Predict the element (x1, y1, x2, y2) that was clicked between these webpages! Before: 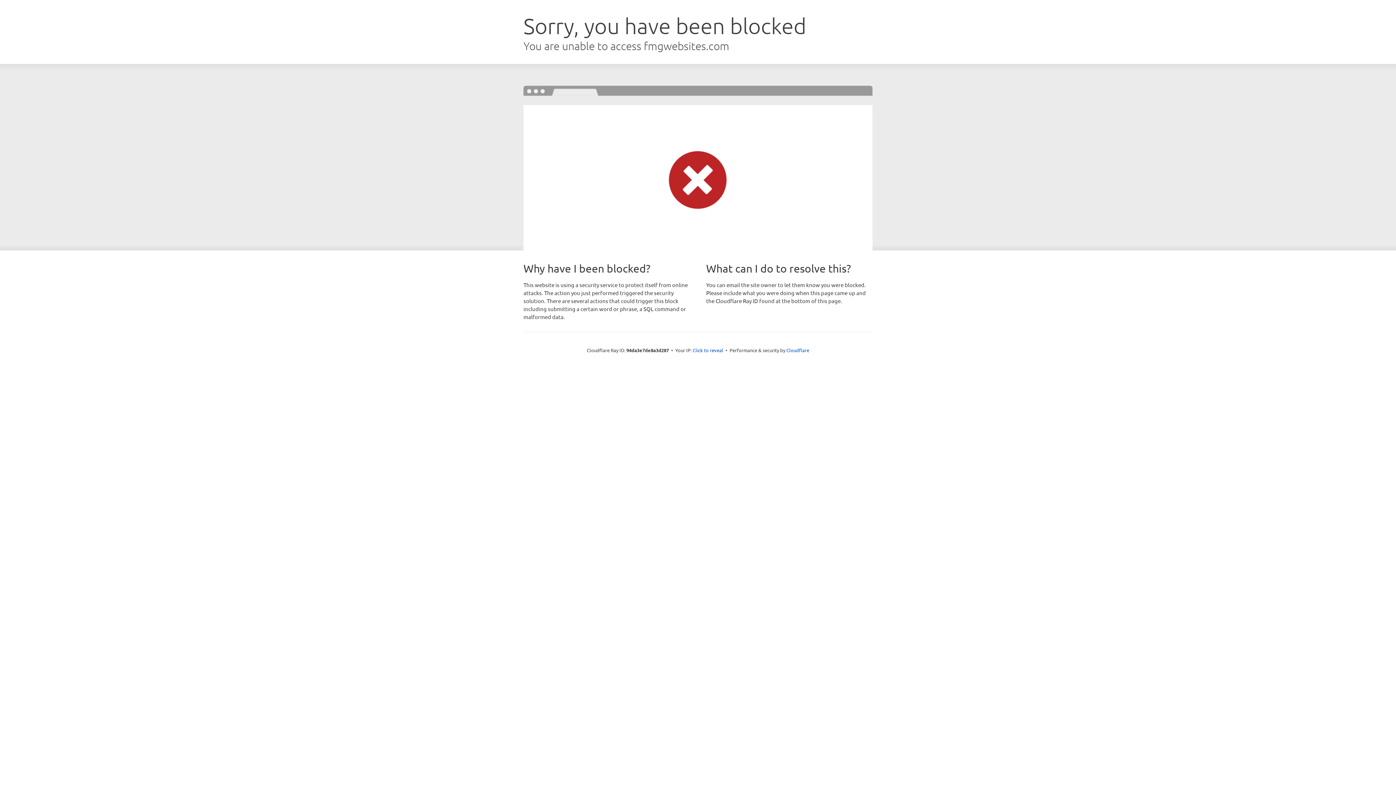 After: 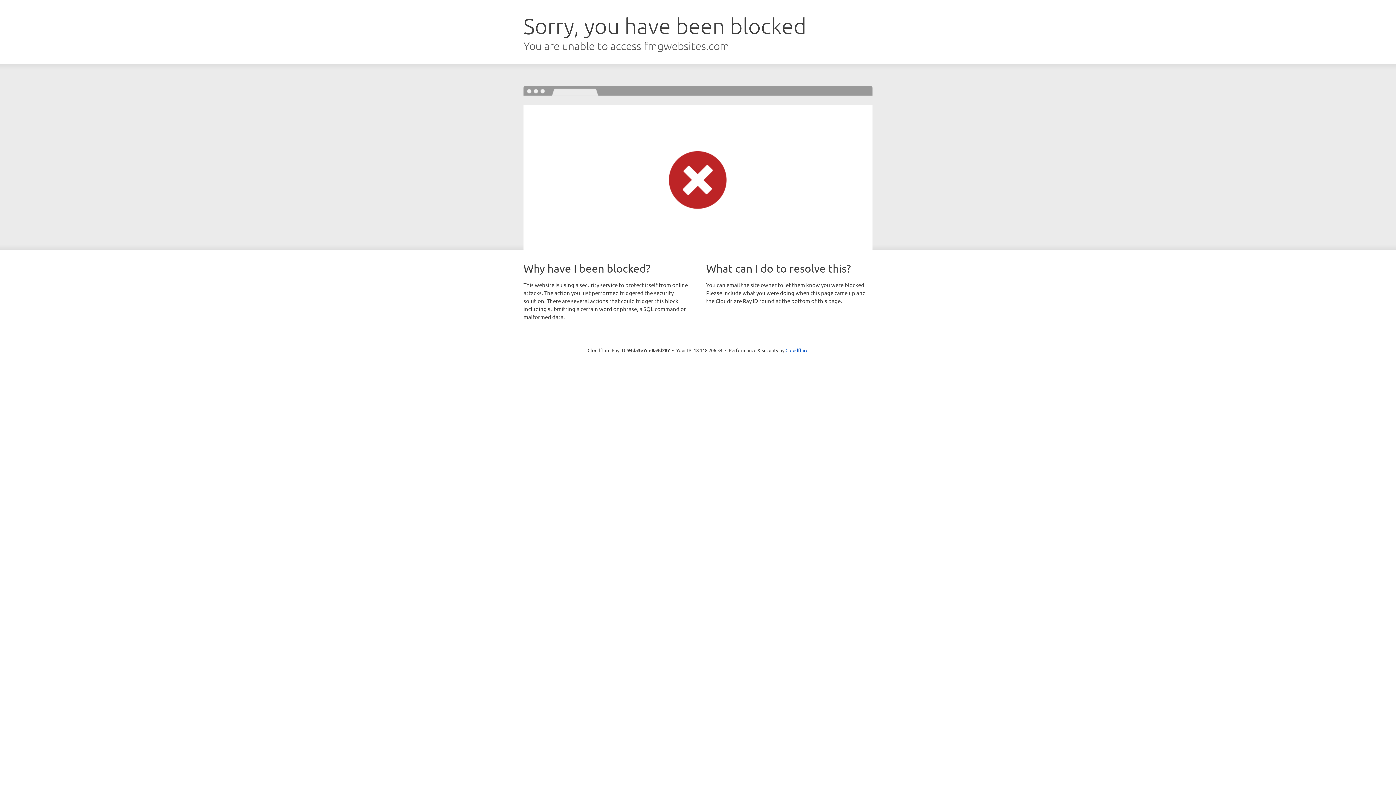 Action: label: Click to reveal bbox: (692, 346, 723, 353)